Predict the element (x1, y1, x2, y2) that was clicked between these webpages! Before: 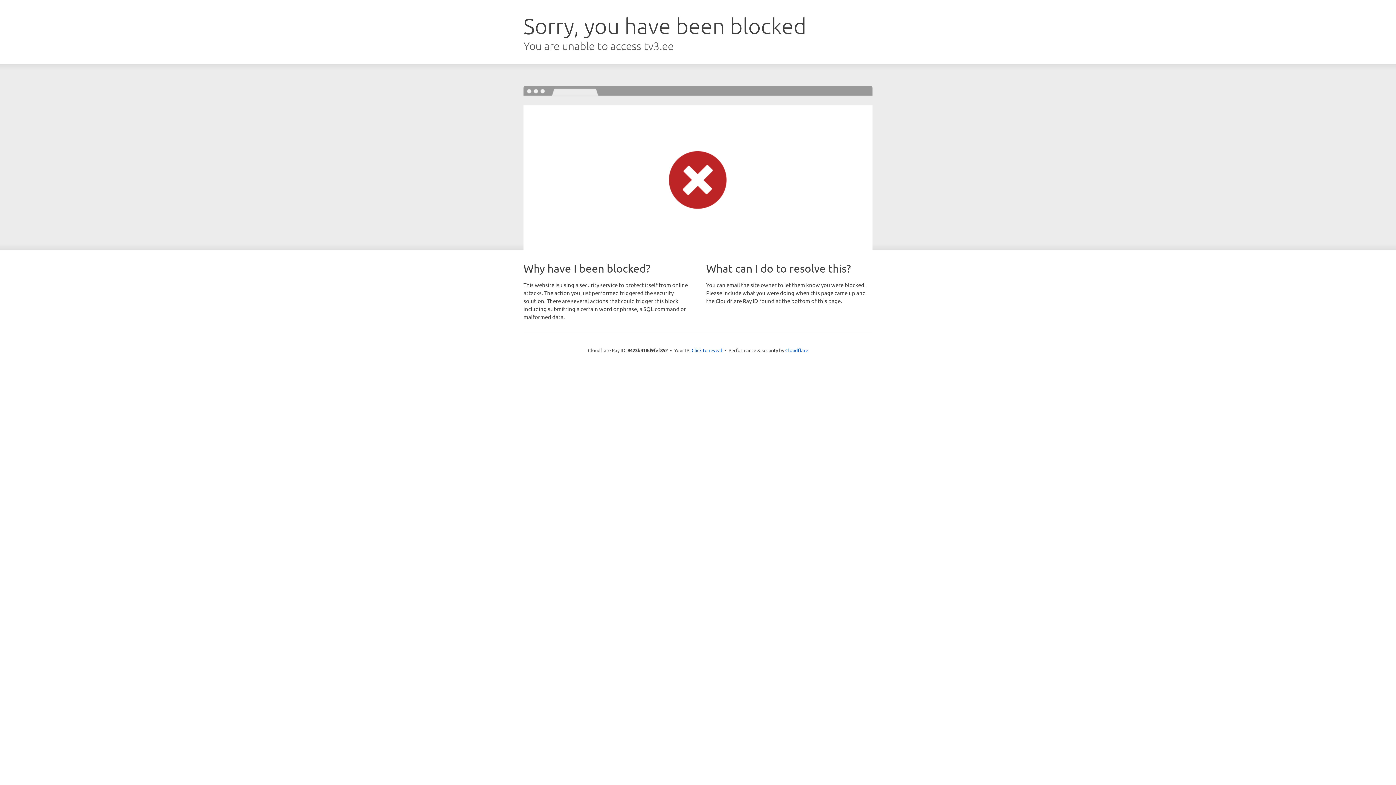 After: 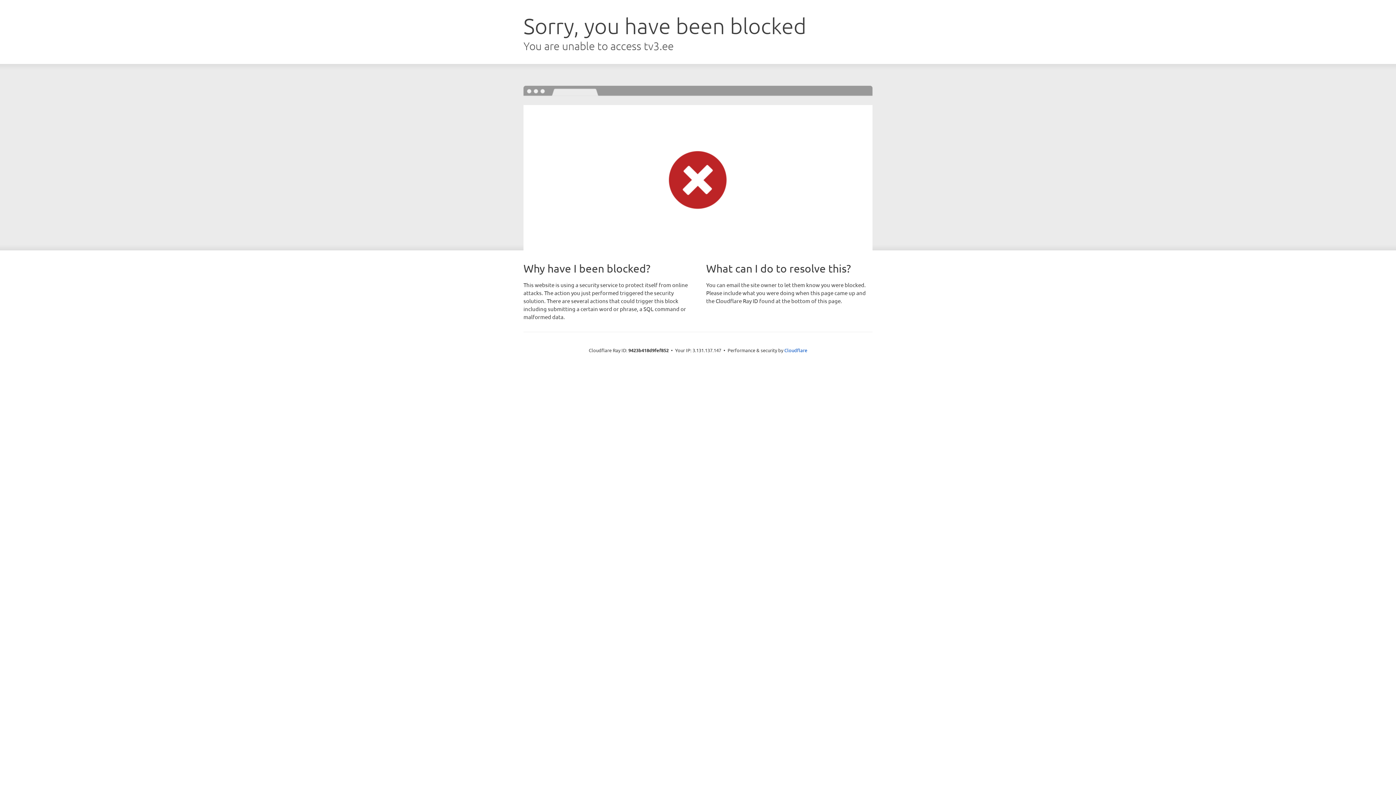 Action: bbox: (691, 346, 722, 353) label: Click to reveal